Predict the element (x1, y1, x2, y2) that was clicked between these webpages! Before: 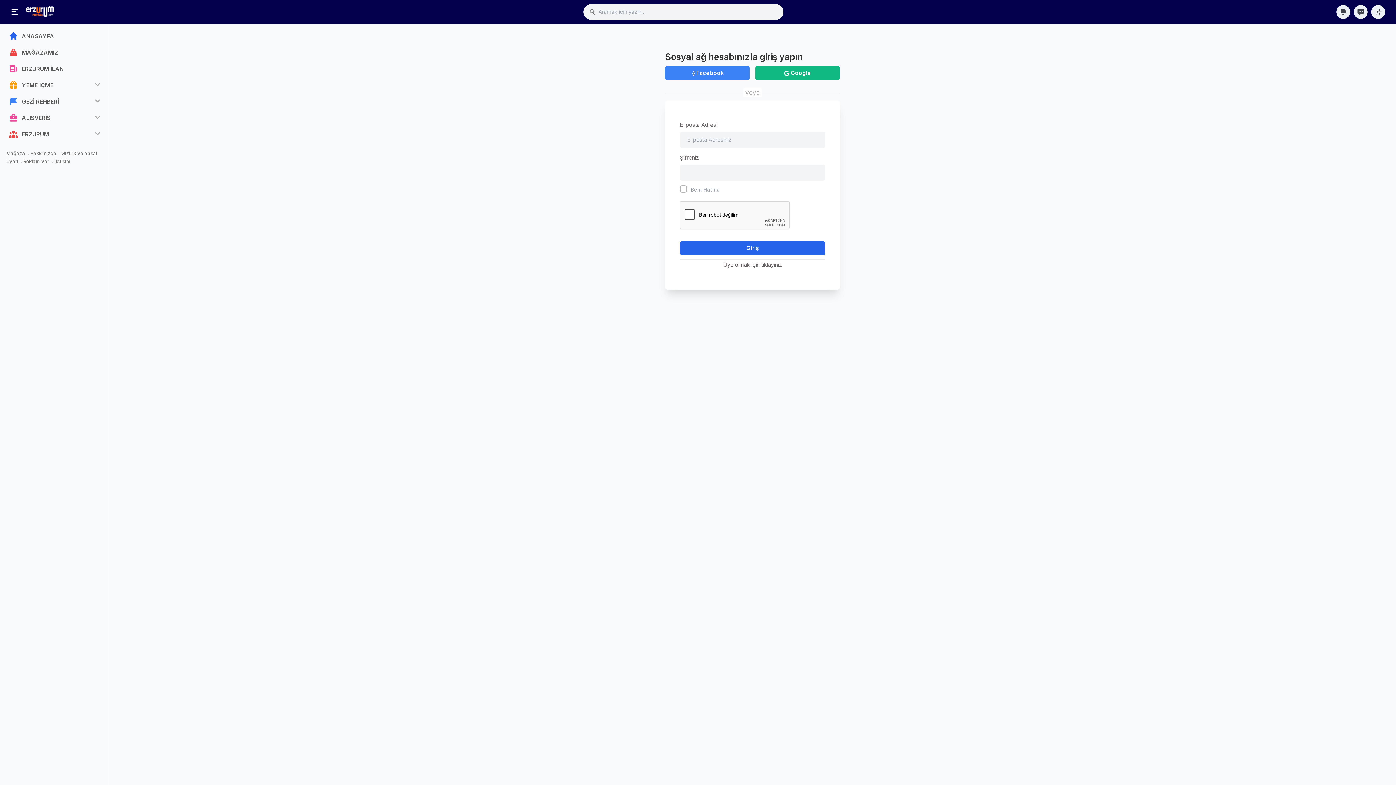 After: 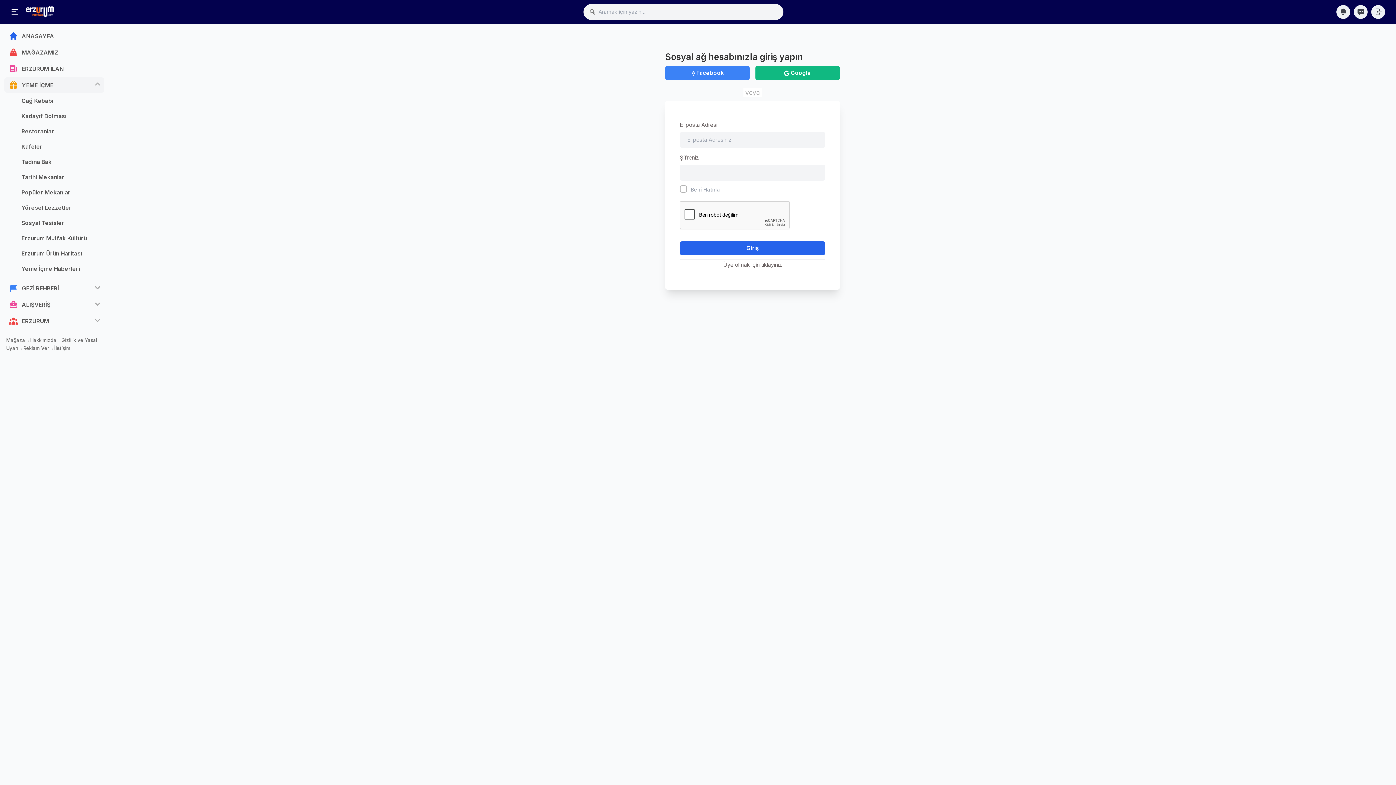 Action: label: YEME İÇME bbox: (4, 77, 104, 92)